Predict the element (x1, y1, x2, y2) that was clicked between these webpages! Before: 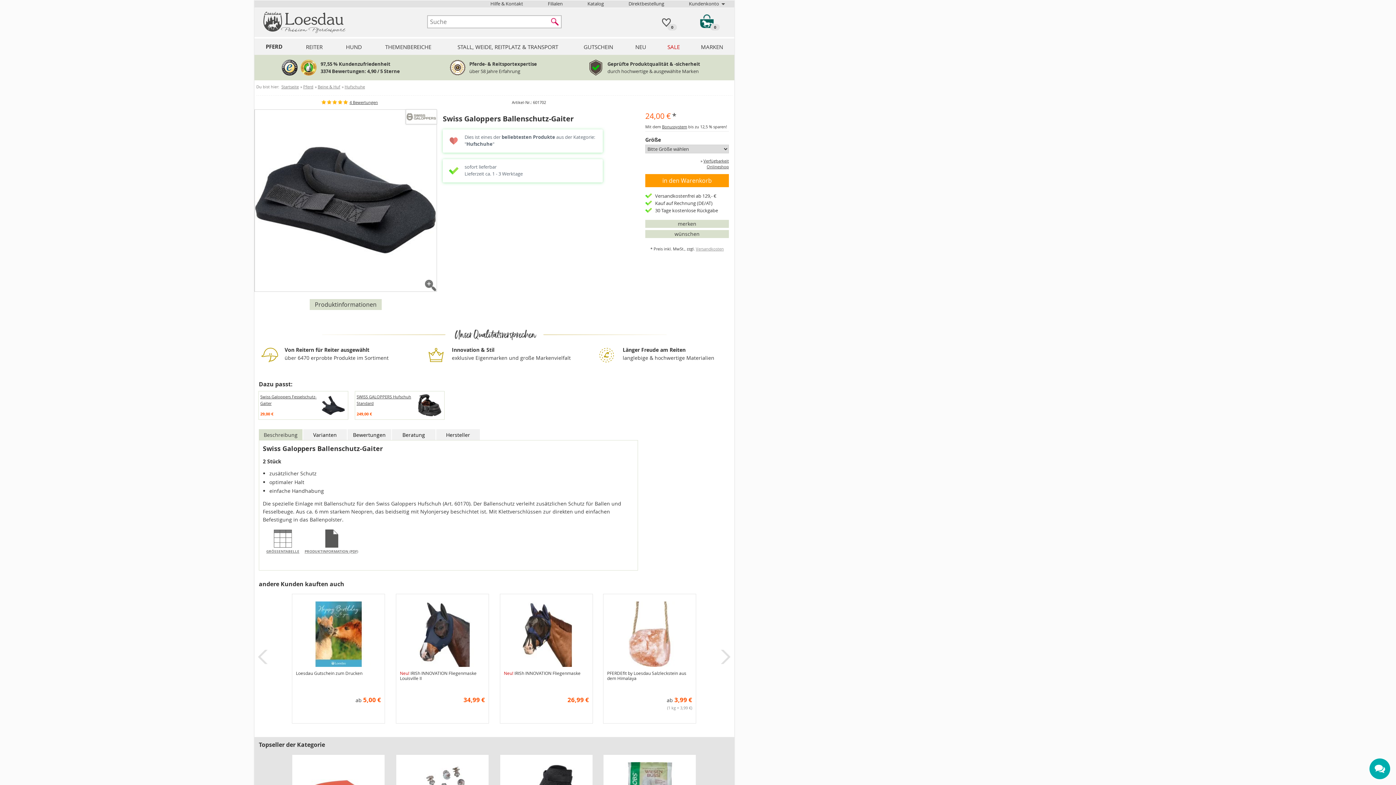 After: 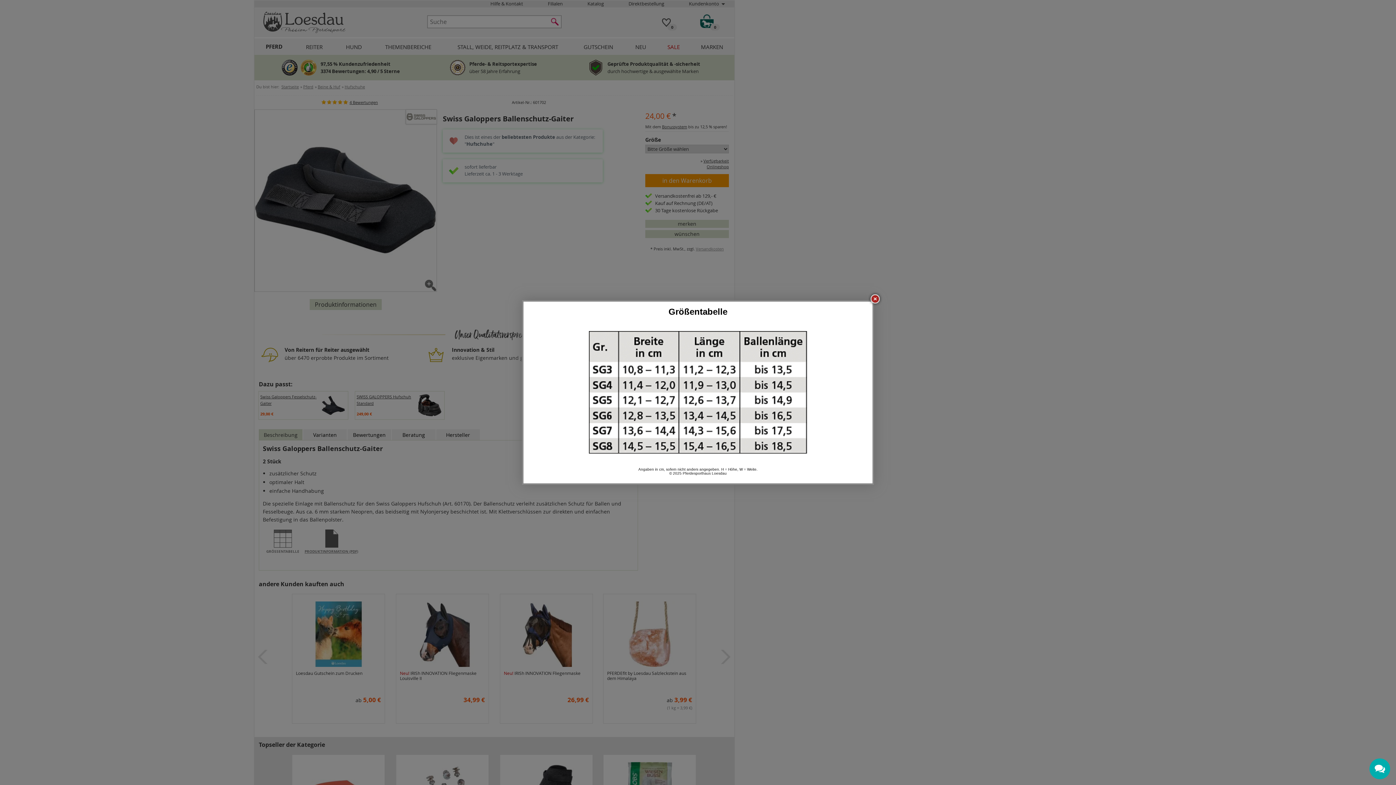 Action: bbox: (266, 549, 299, 554) label: GRÖSSENTABELLE